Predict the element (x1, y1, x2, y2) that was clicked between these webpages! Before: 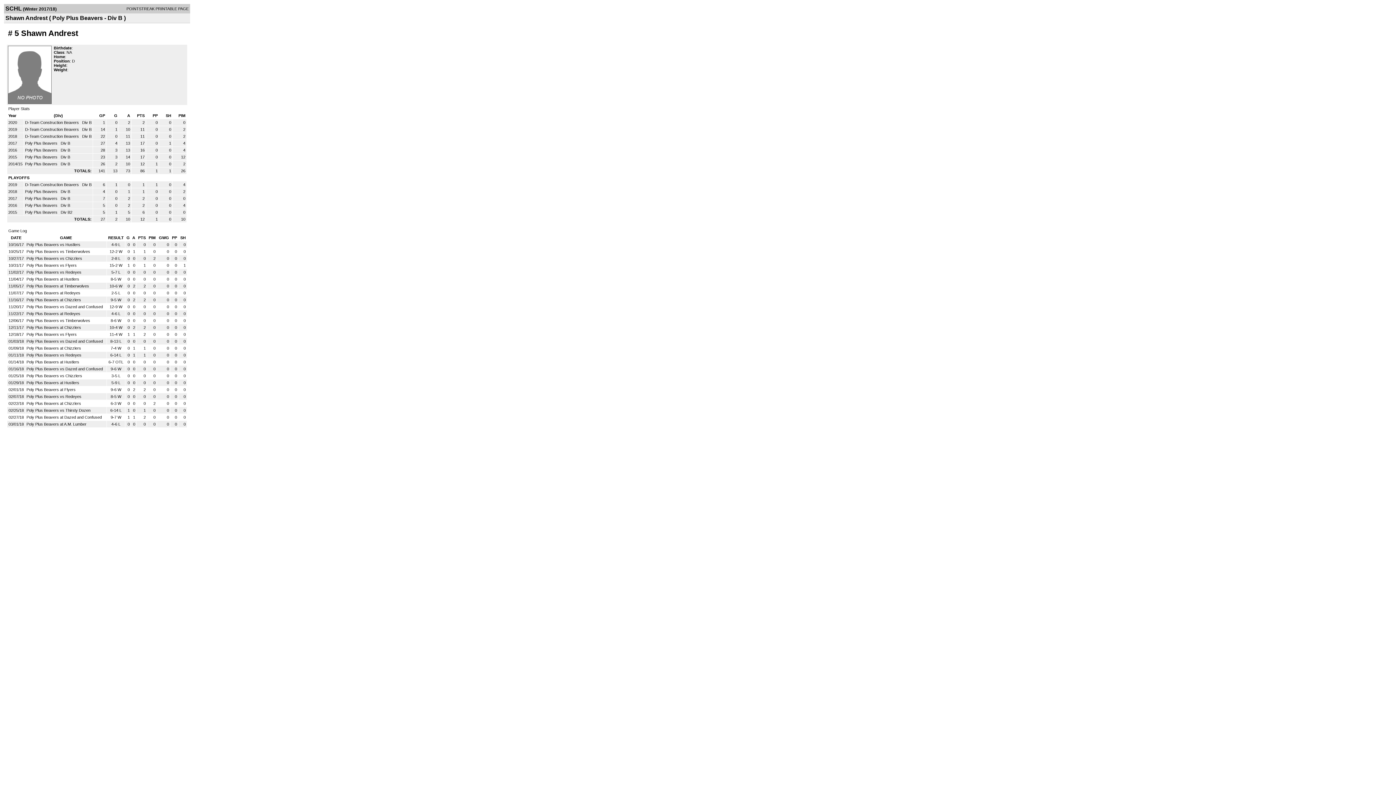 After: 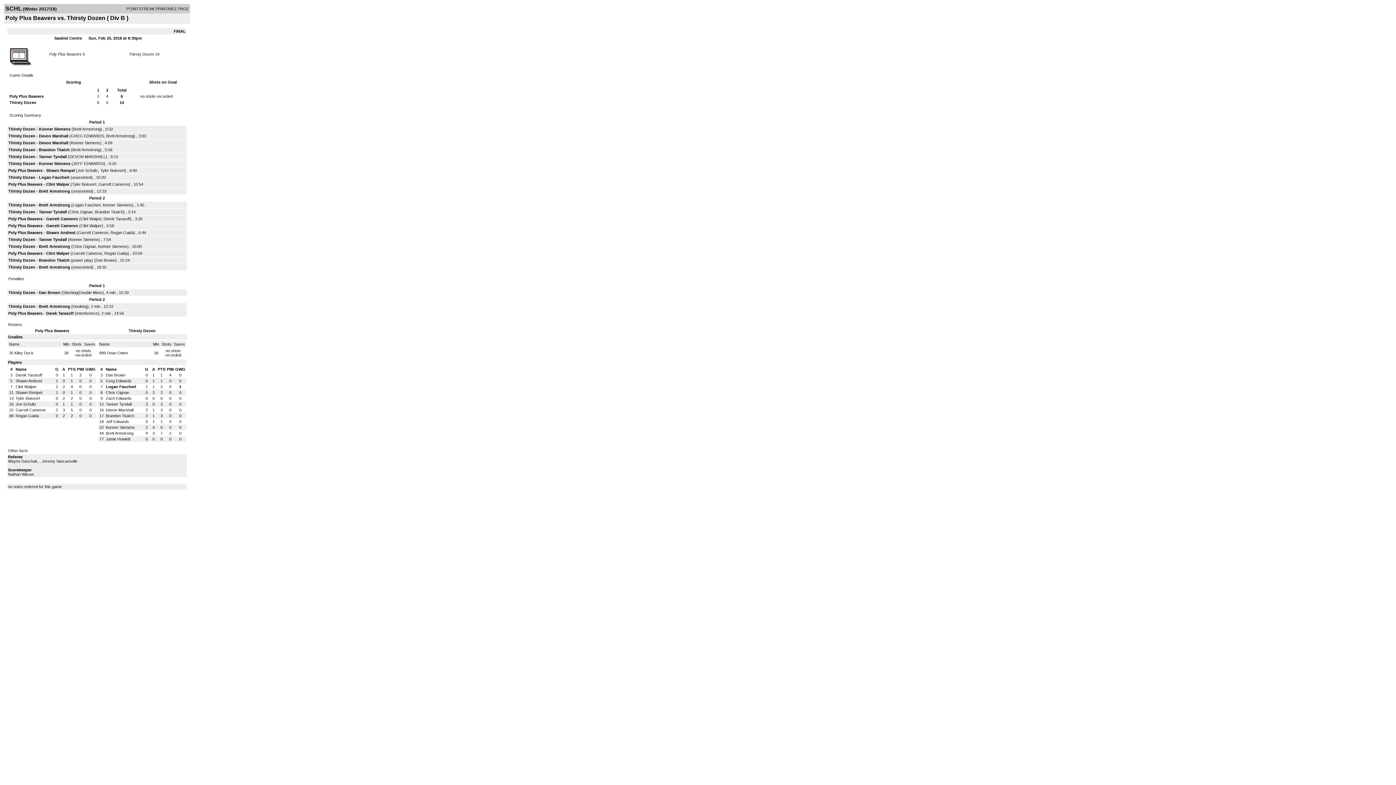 Action: label: Poly Plus Beavers vs Thirsty Dozen bbox: (26, 408, 90, 412)